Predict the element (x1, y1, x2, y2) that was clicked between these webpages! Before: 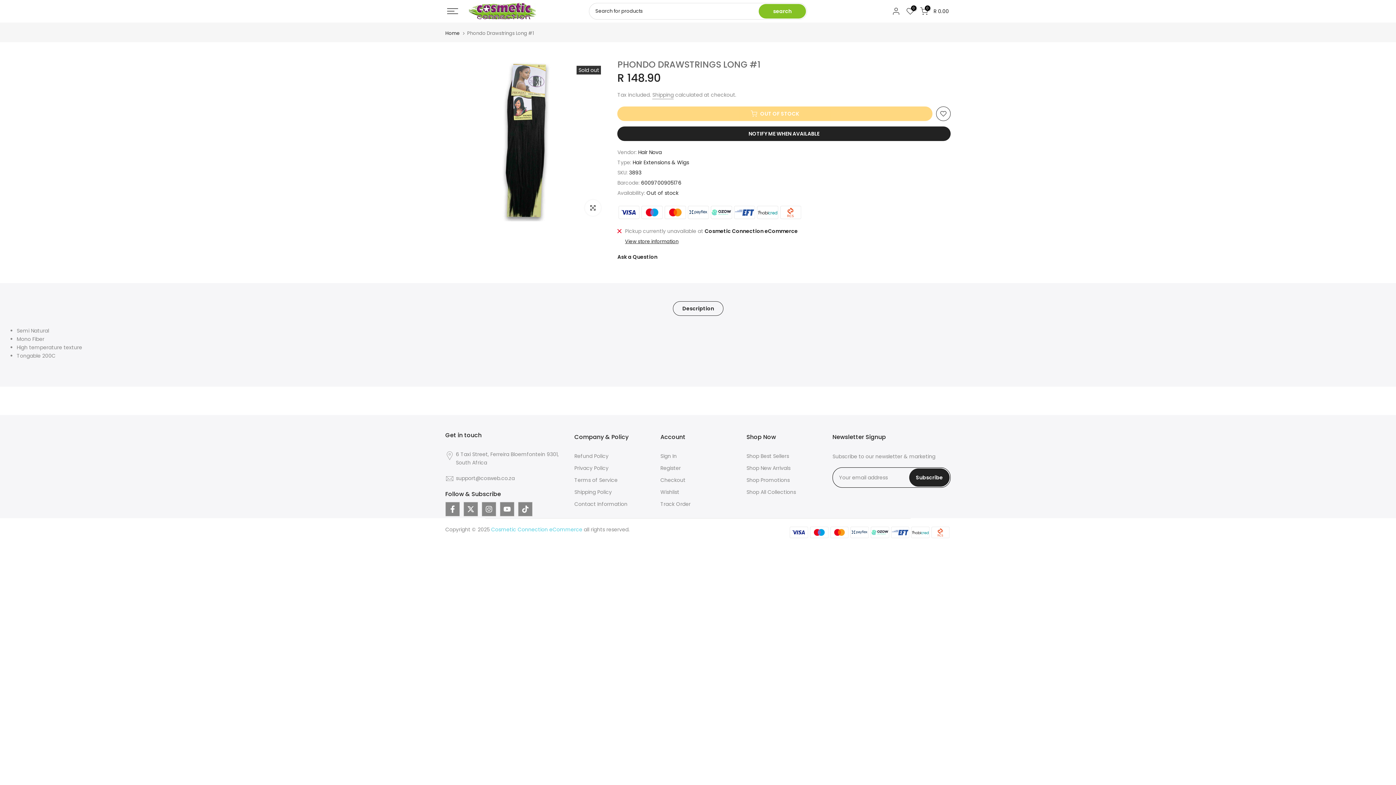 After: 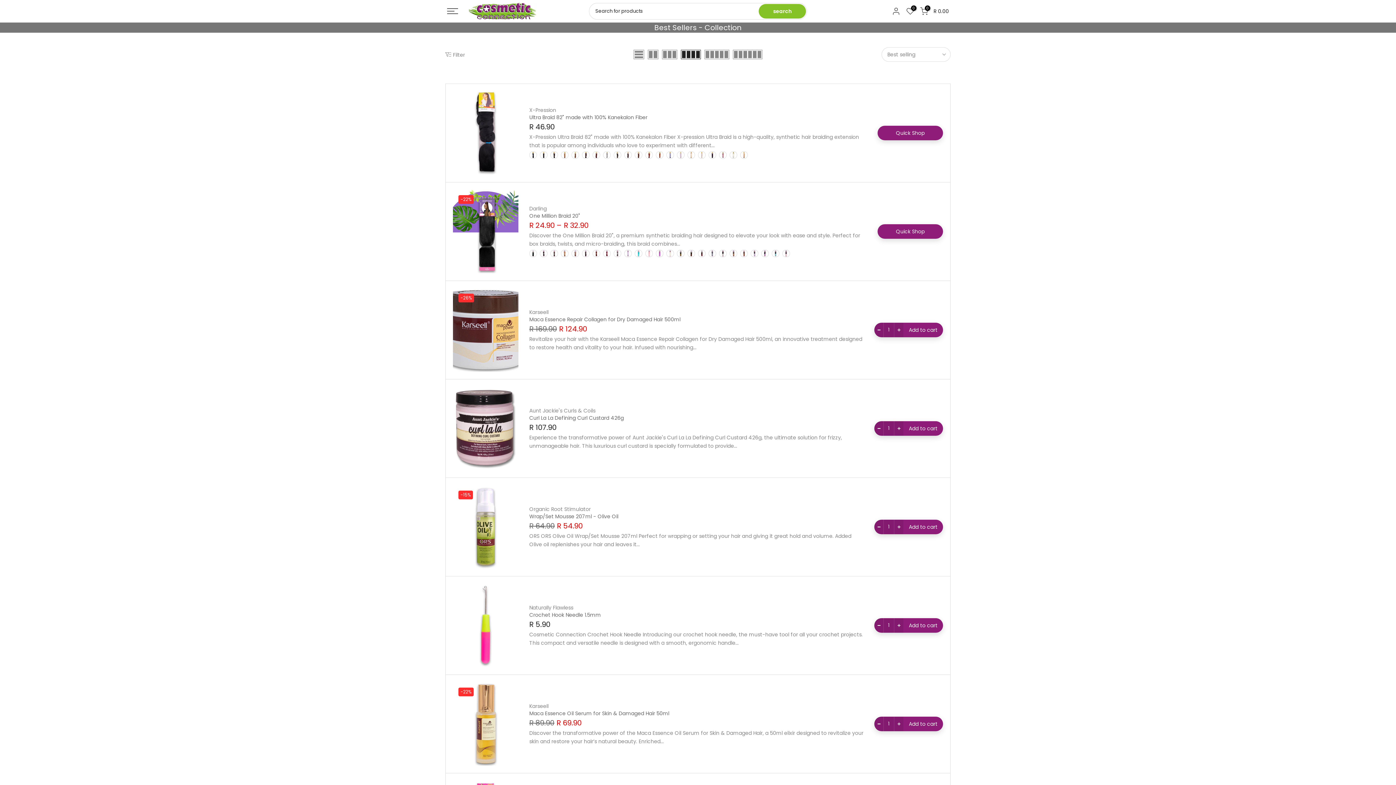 Action: label: Shop Best Sellers bbox: (746, 452, 789, 460)